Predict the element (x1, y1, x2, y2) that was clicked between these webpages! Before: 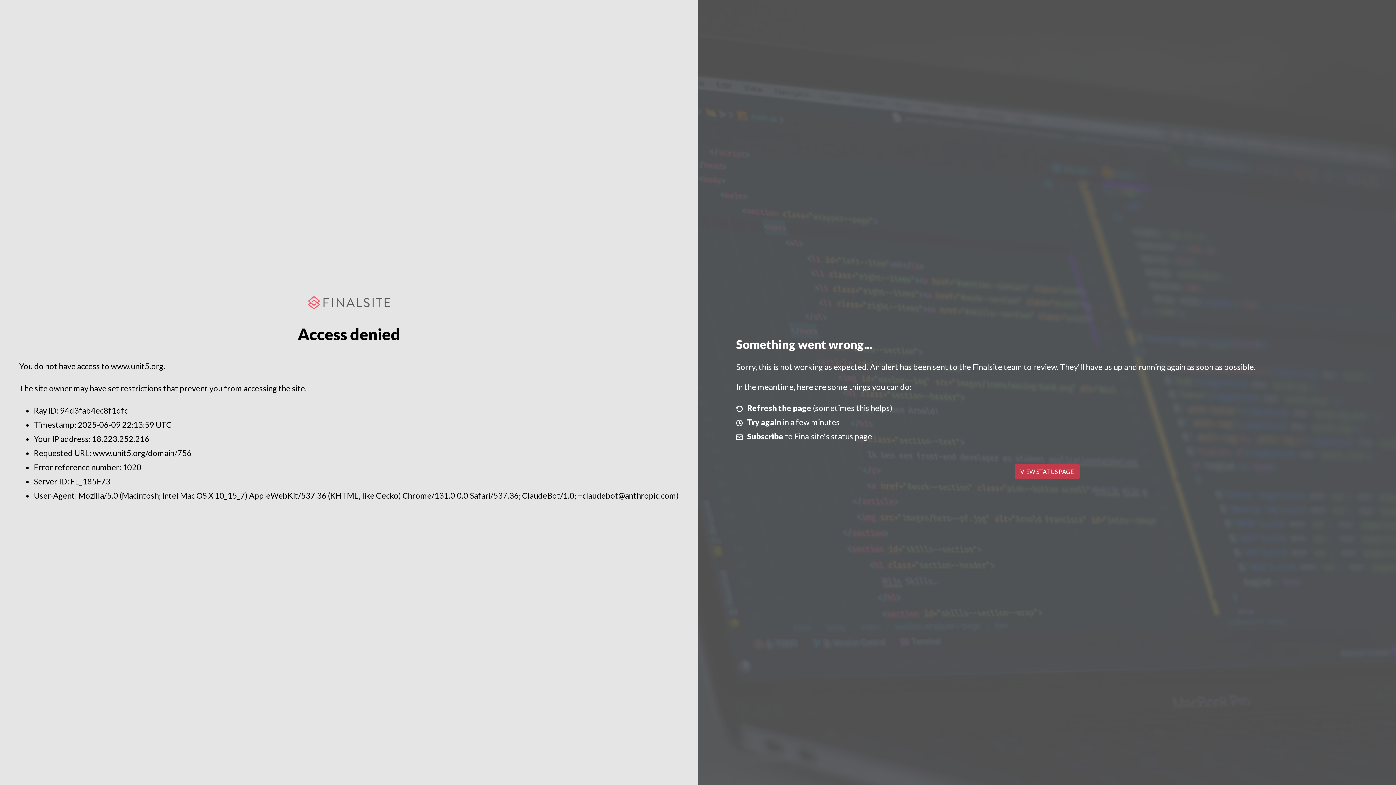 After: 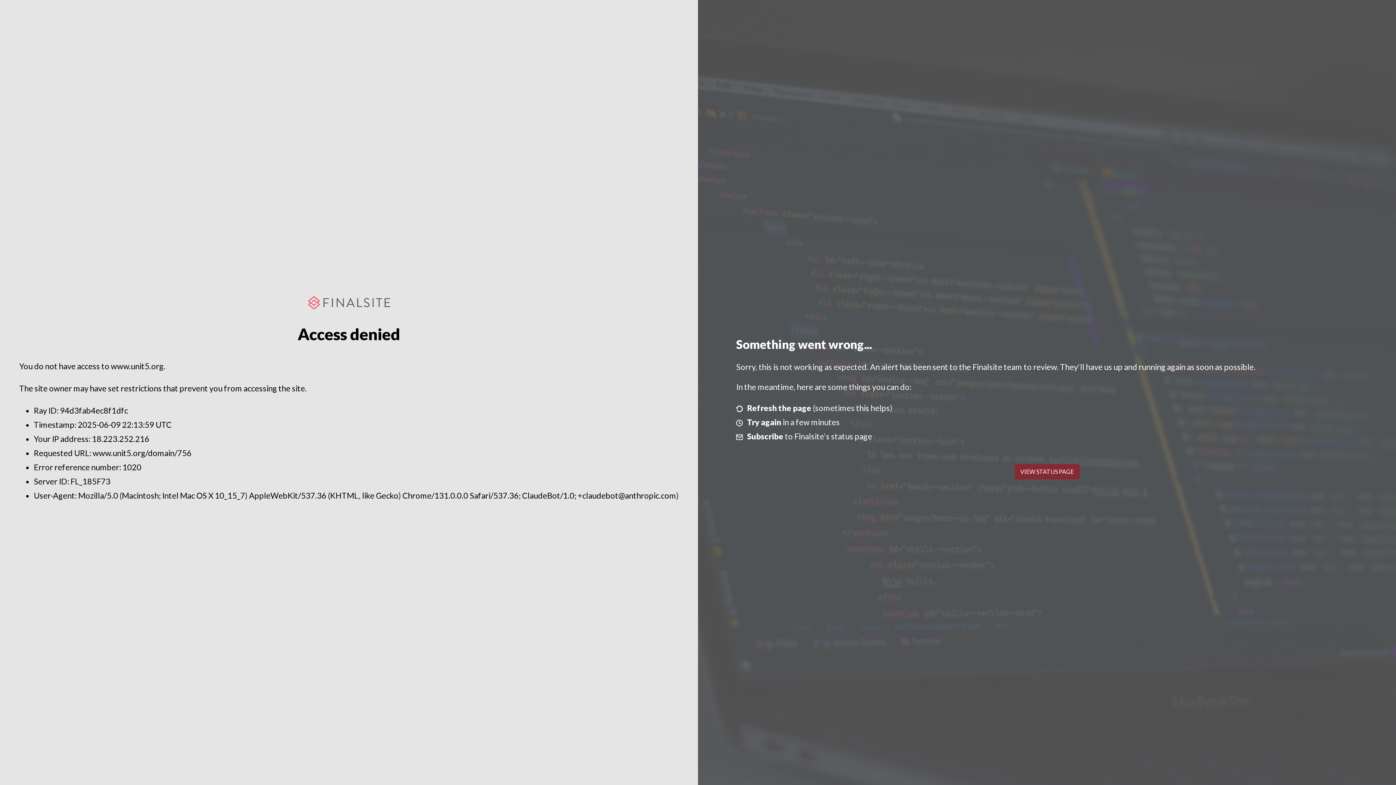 Action: bbox: (1014, 464, 1079, 479) label: VIEW STATUS PAGE